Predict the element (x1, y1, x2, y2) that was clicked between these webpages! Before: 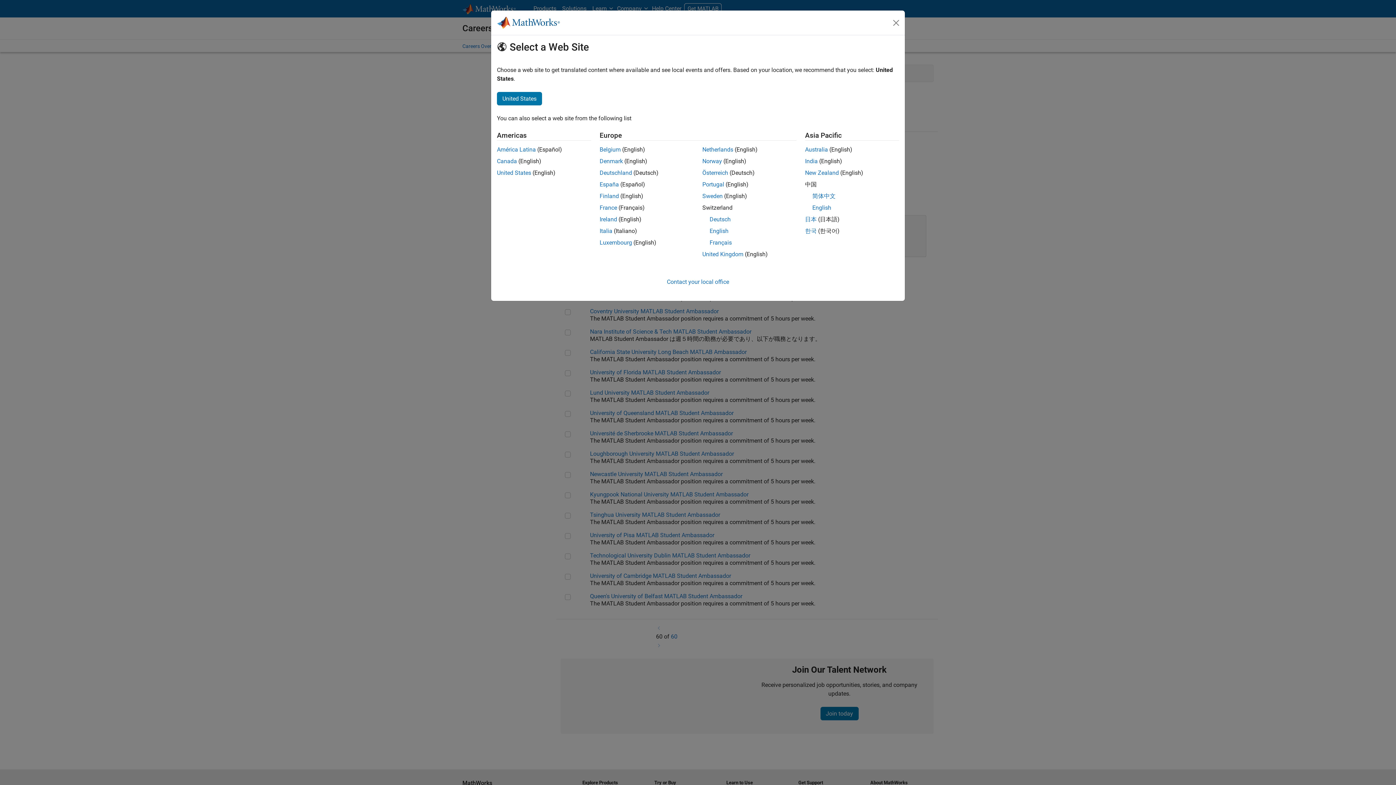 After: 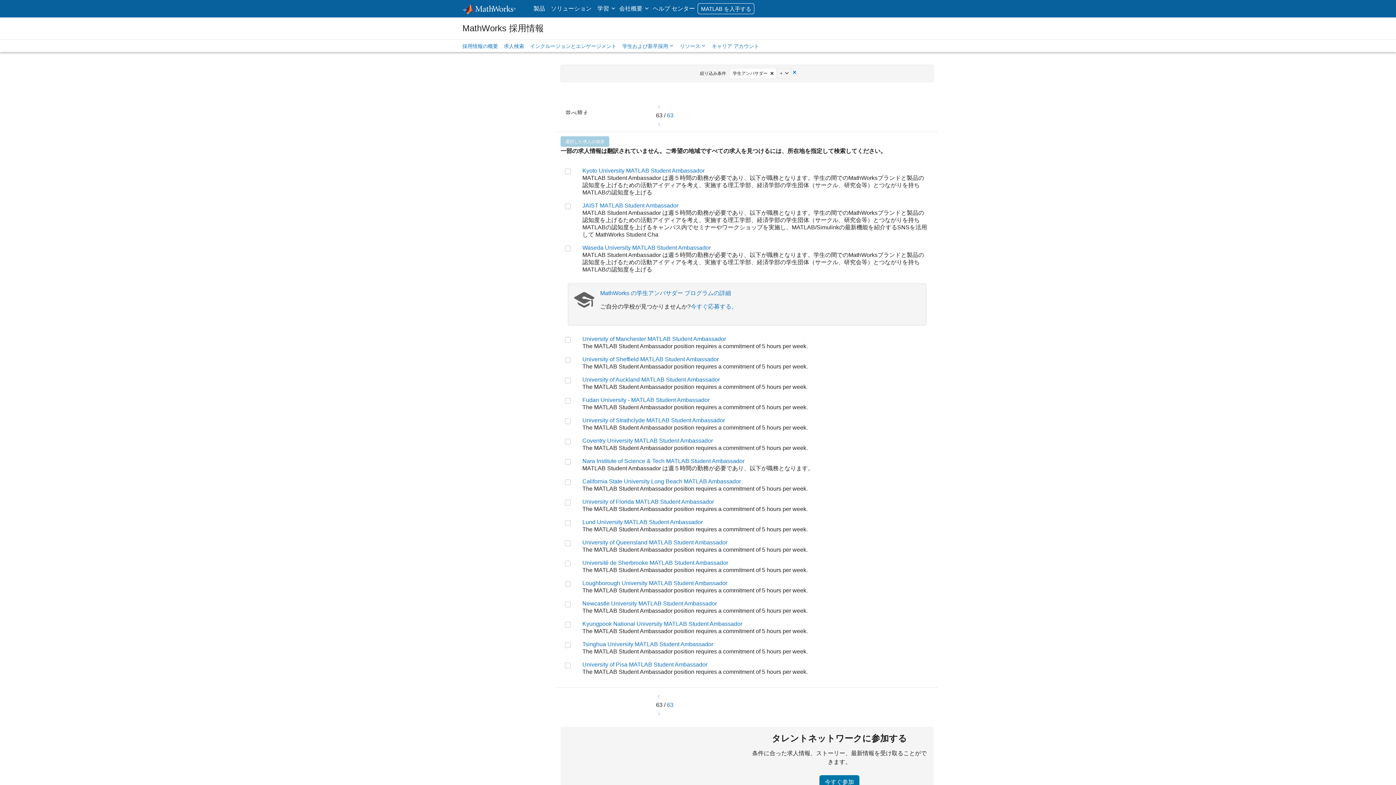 Action: label: 日本 bbox: (805, 216, 816, 222)